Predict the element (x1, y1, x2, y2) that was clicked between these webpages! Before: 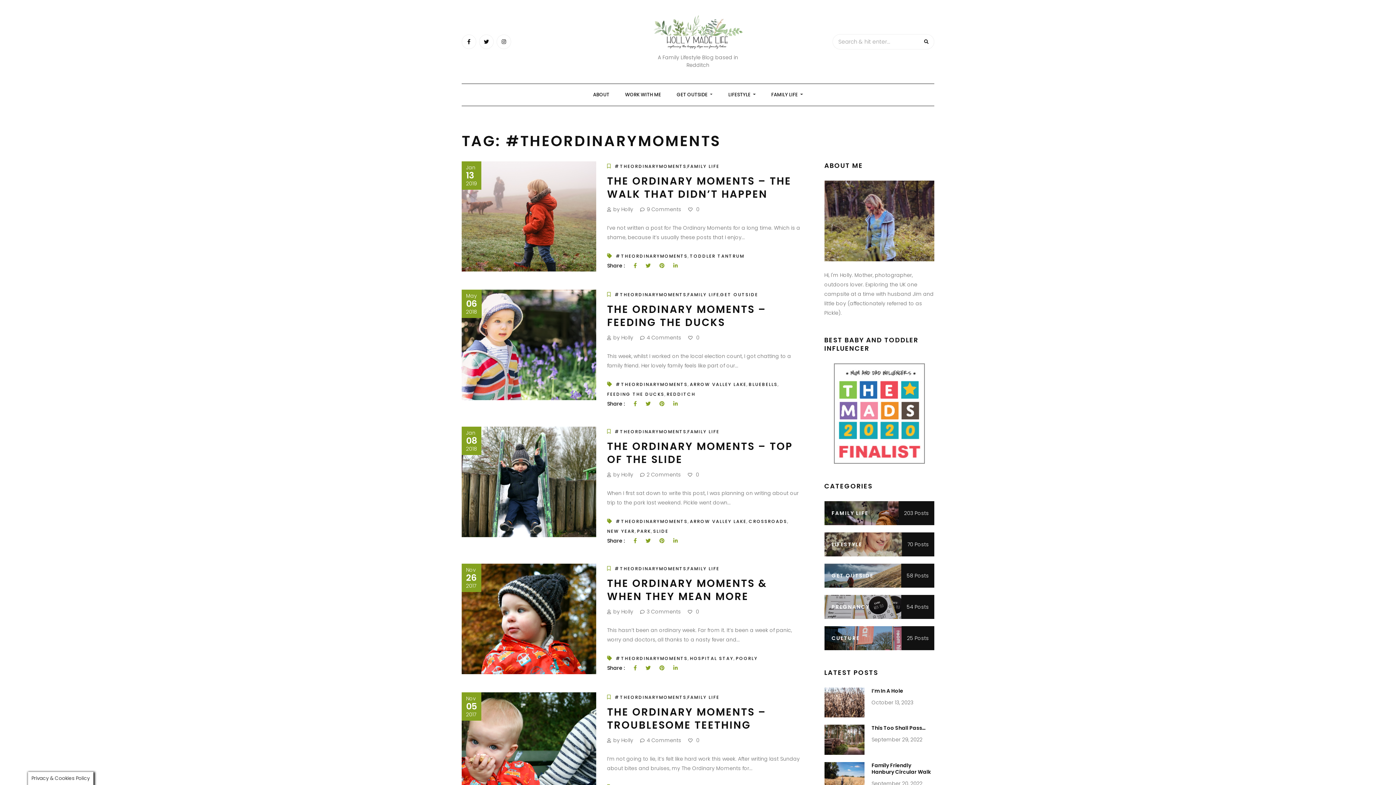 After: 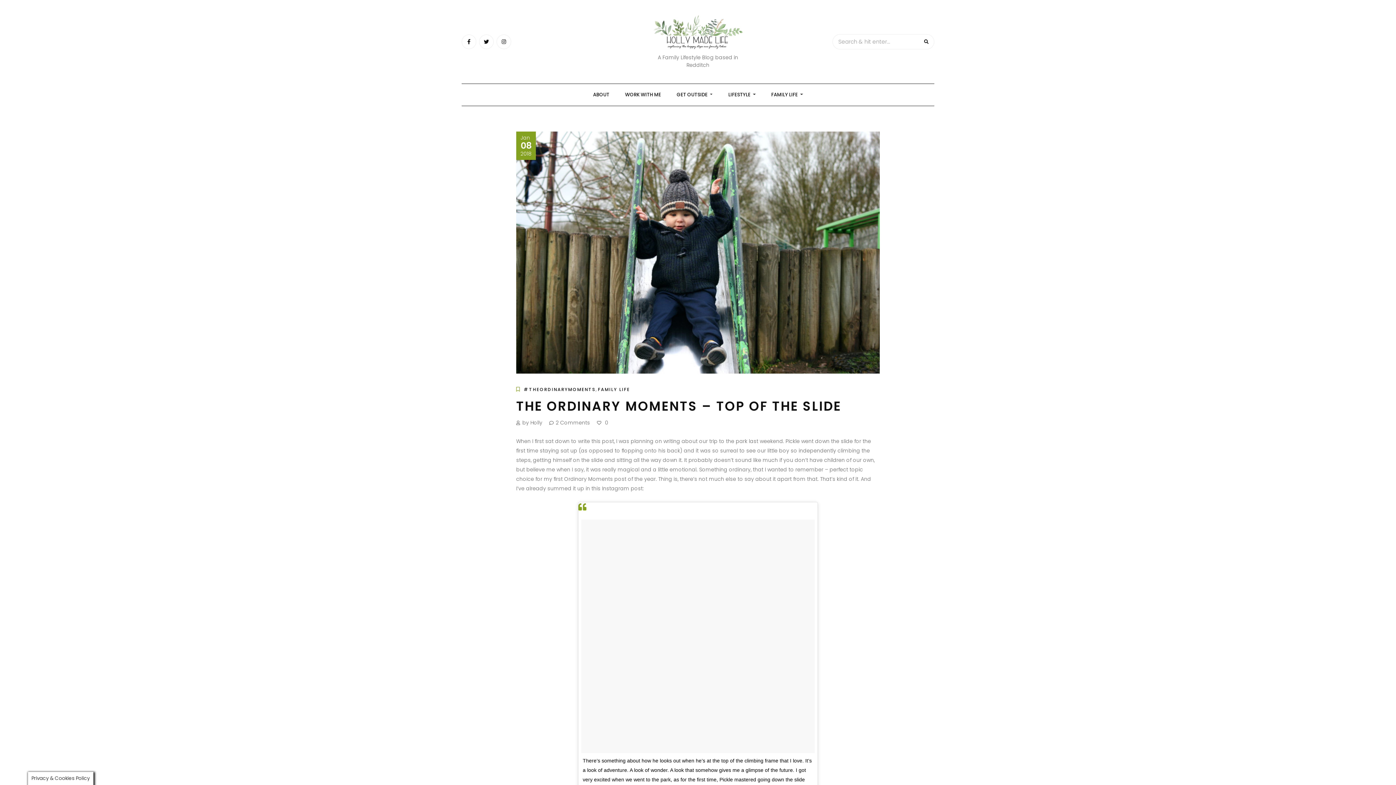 Action: bbox: (461, 426, 596, 537)